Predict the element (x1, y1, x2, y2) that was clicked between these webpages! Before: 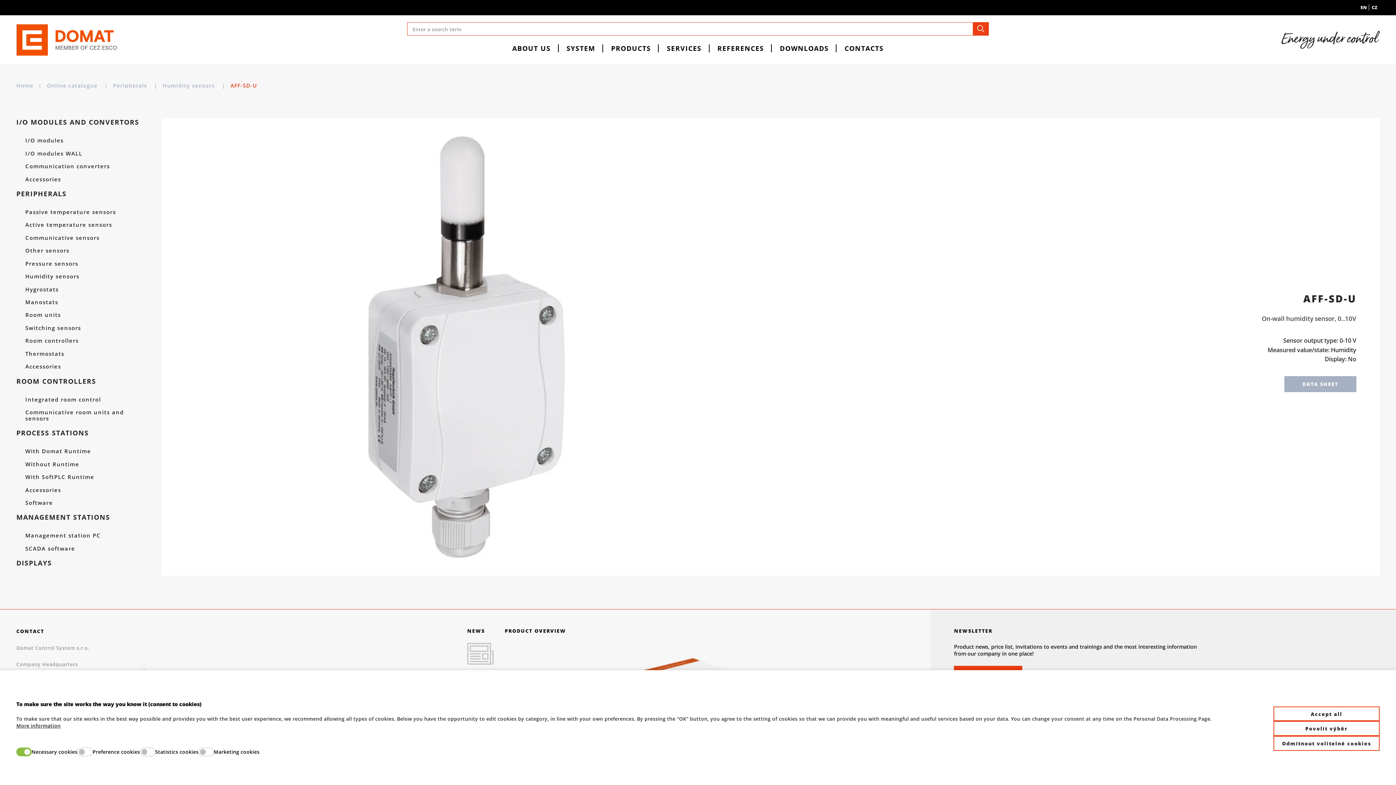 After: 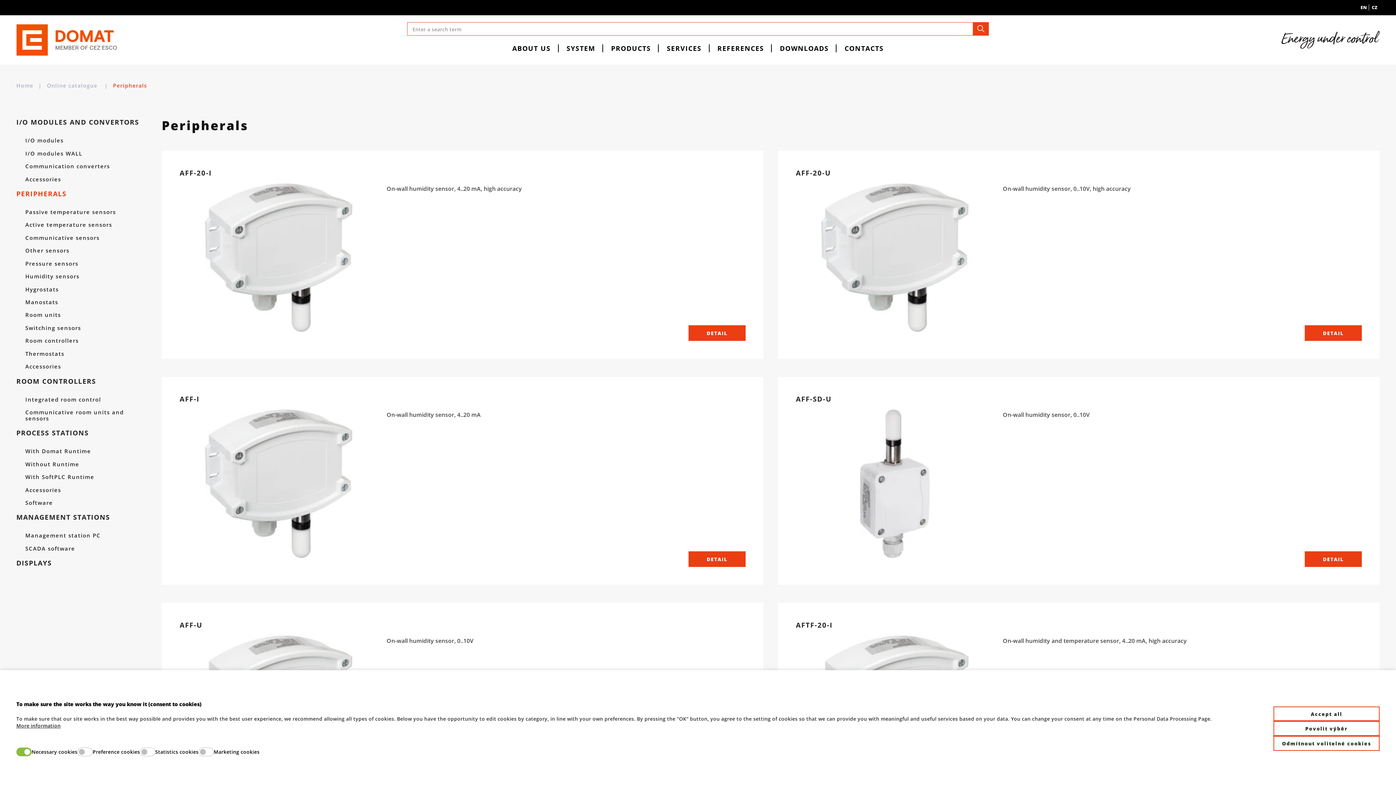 Action: label: PERIPHERALS bbox: (16, 189, 143, 197)